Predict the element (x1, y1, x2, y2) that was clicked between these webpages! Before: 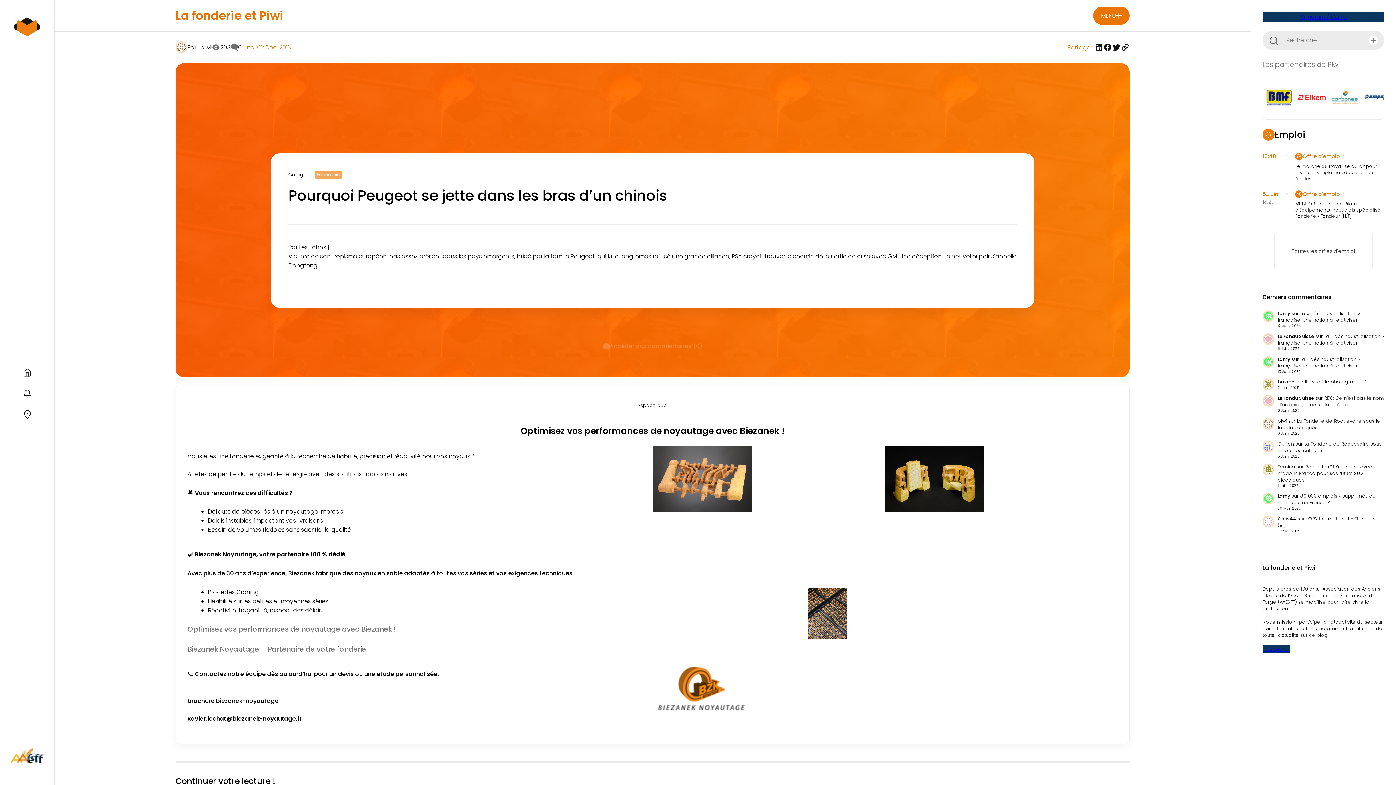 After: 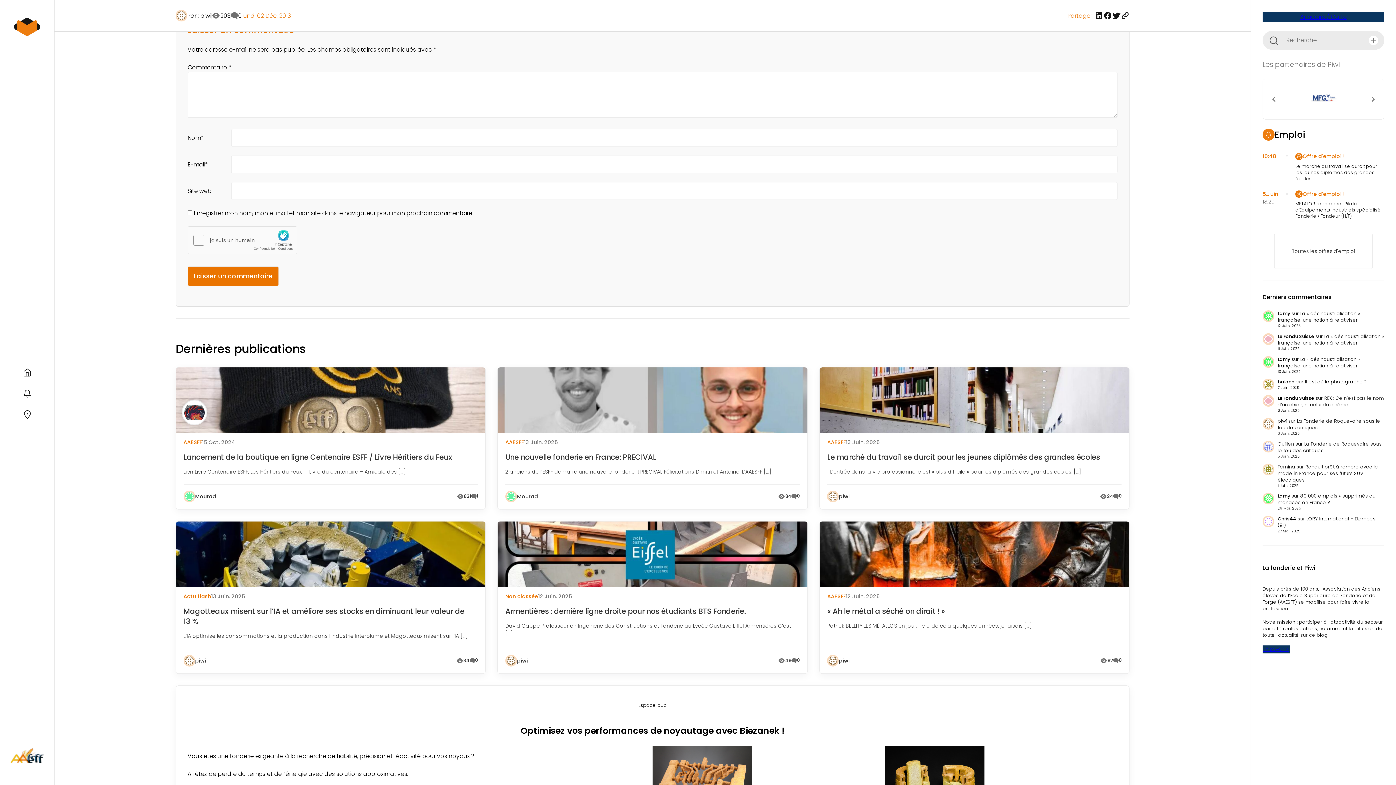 Action: label: 0 bbox: (230, 42, 241, 51)